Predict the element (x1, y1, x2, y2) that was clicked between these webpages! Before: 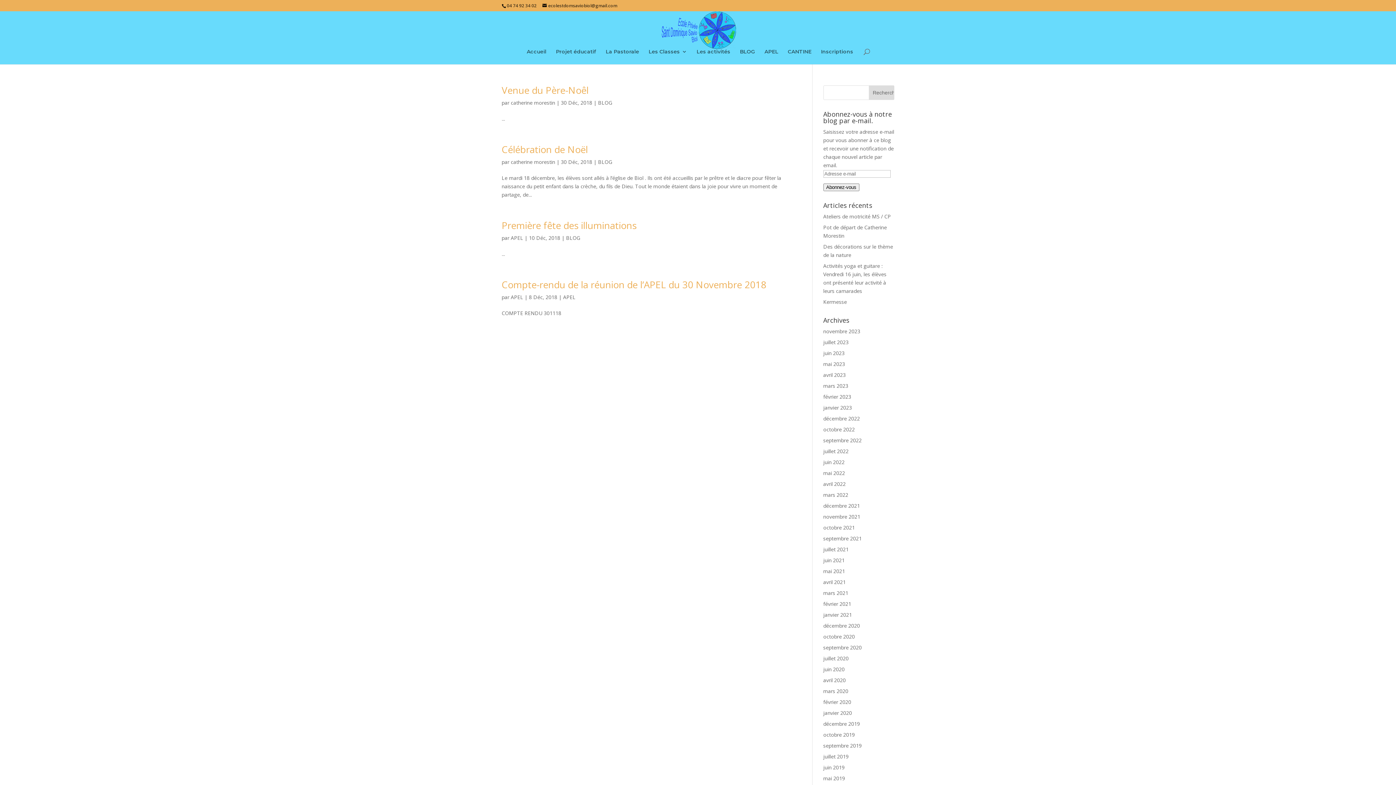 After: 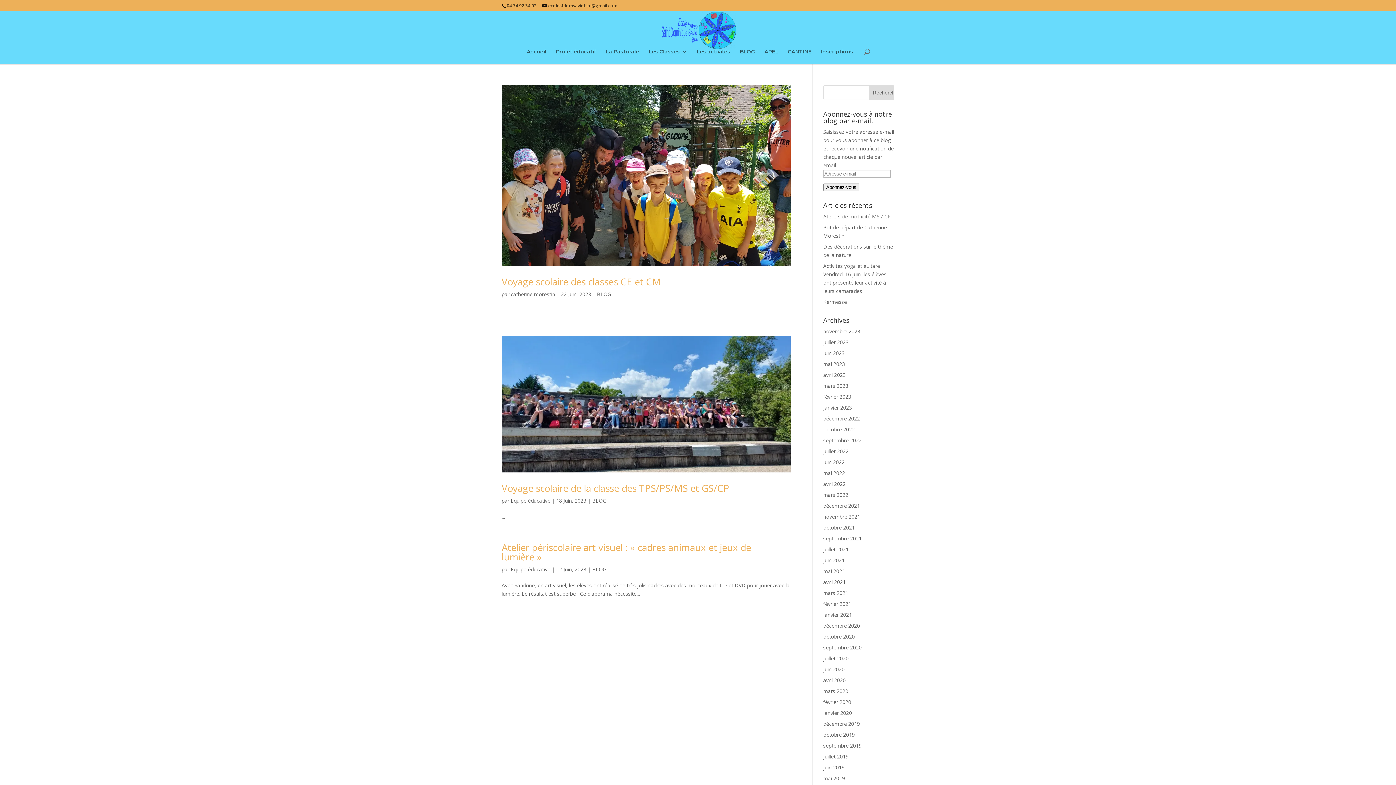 Action: label: juin 2023 bbox: (823, 349, 844, 356)